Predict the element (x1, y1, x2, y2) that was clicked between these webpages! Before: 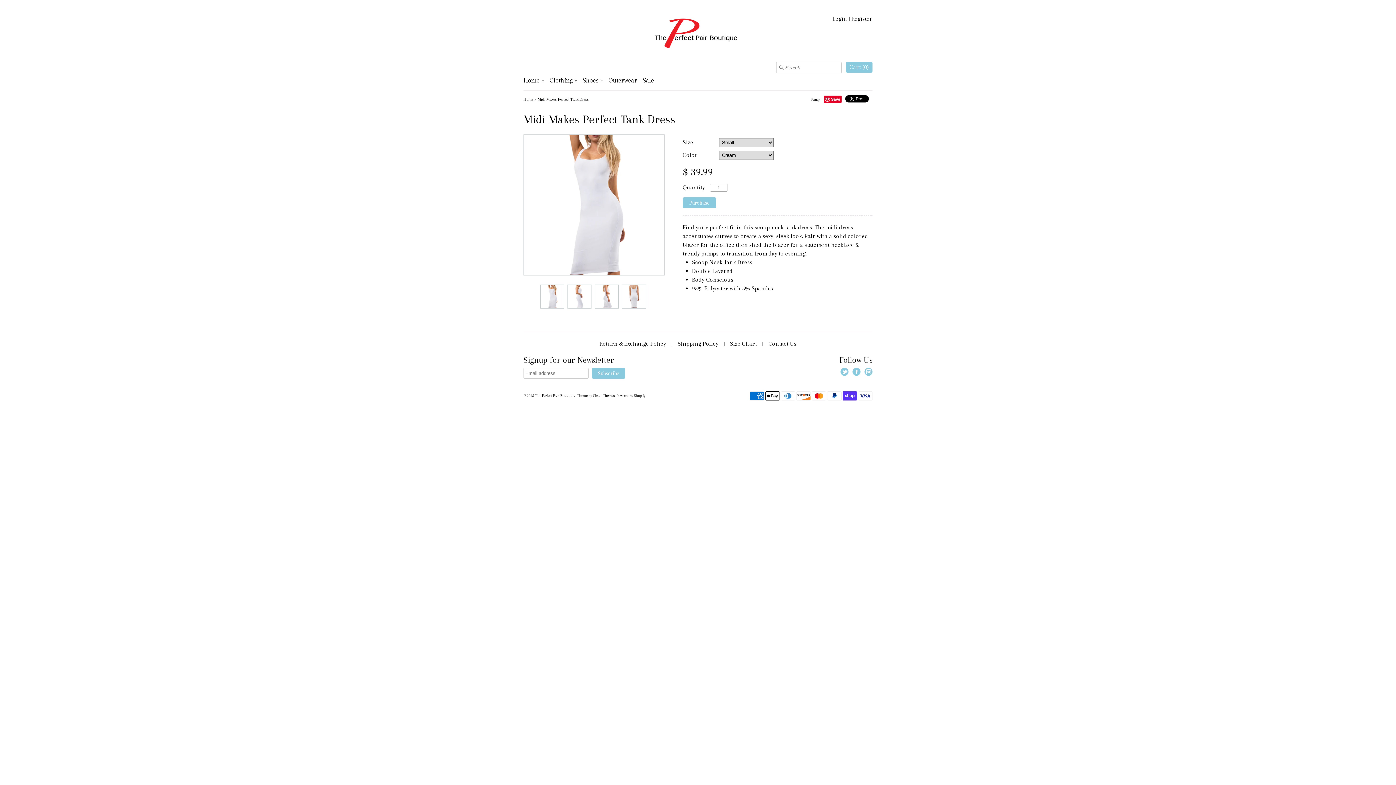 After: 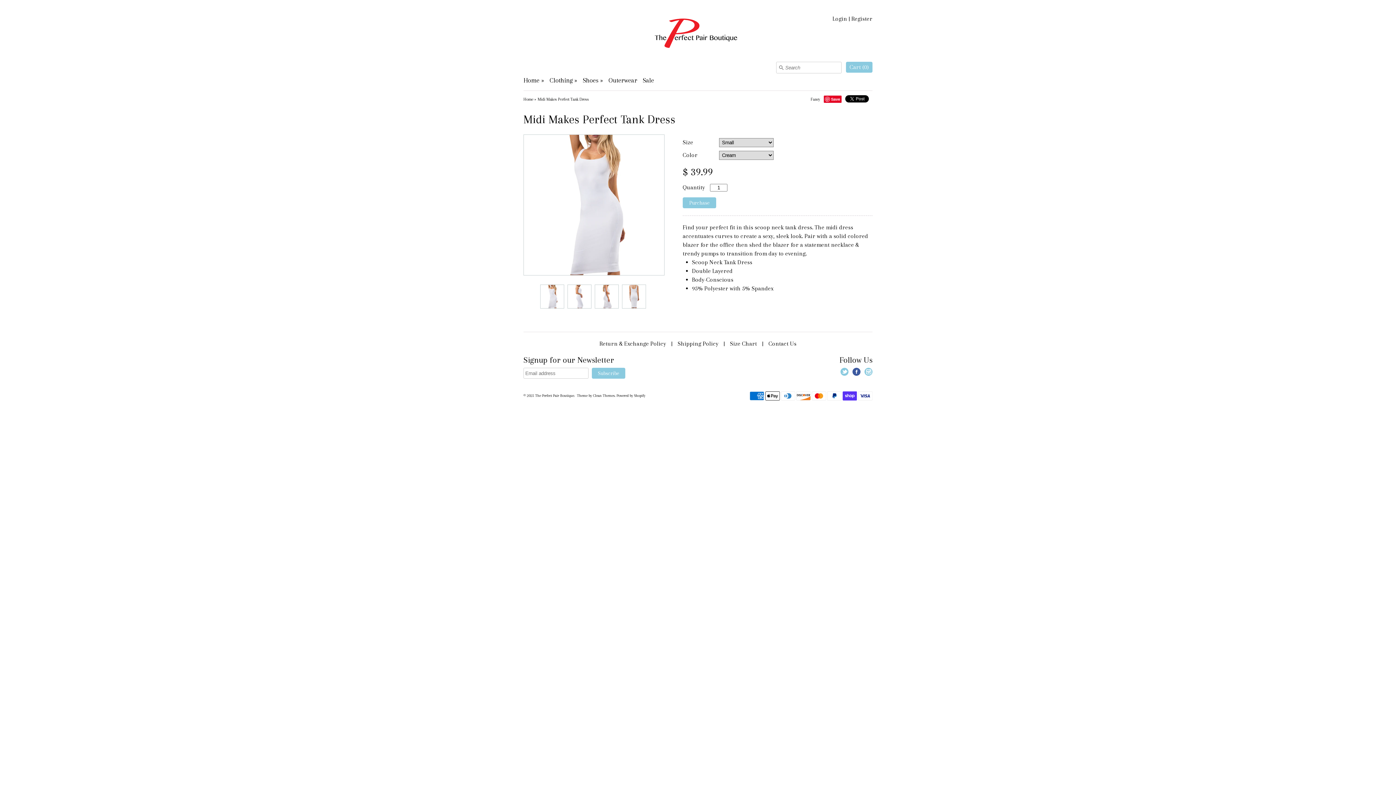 Action: label: Facebook bbox: (852, 368, 860, 376)